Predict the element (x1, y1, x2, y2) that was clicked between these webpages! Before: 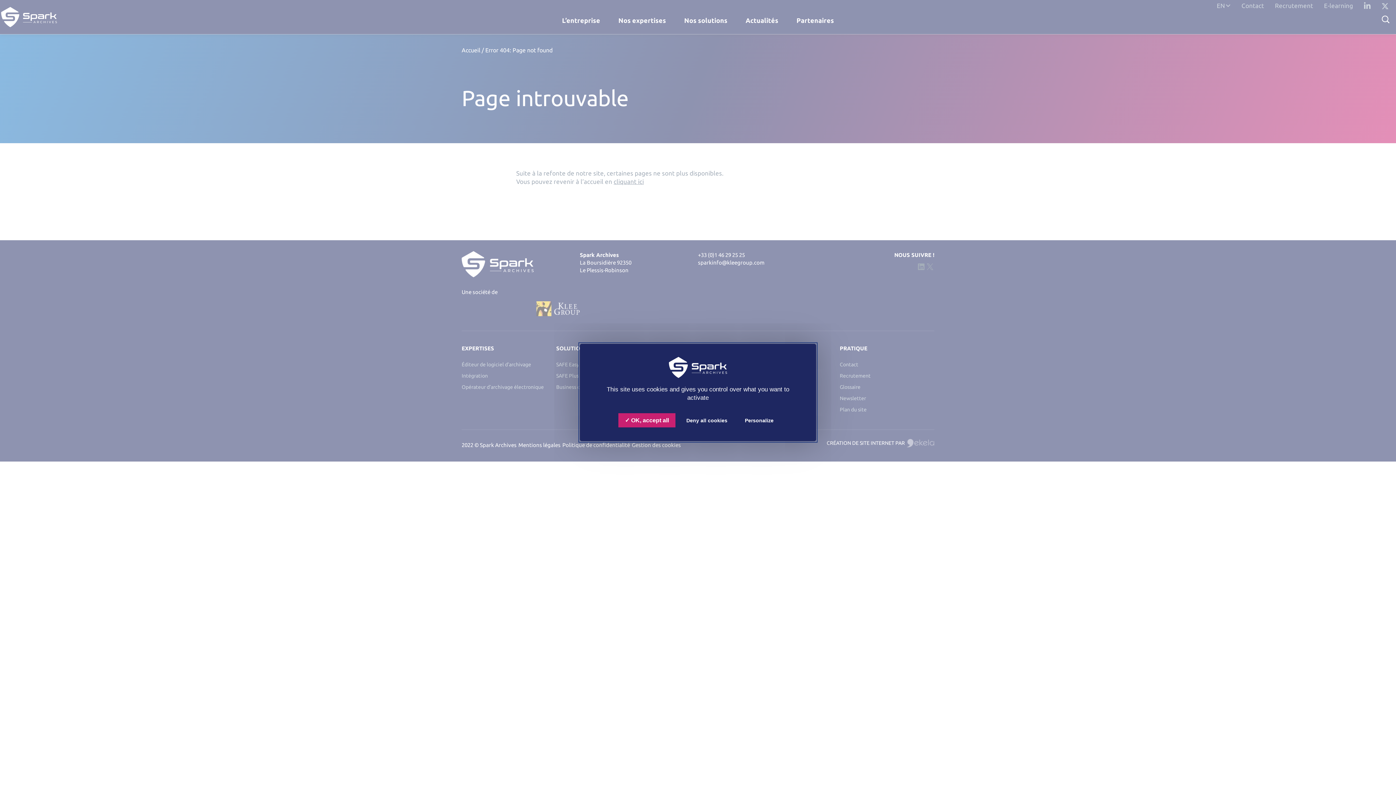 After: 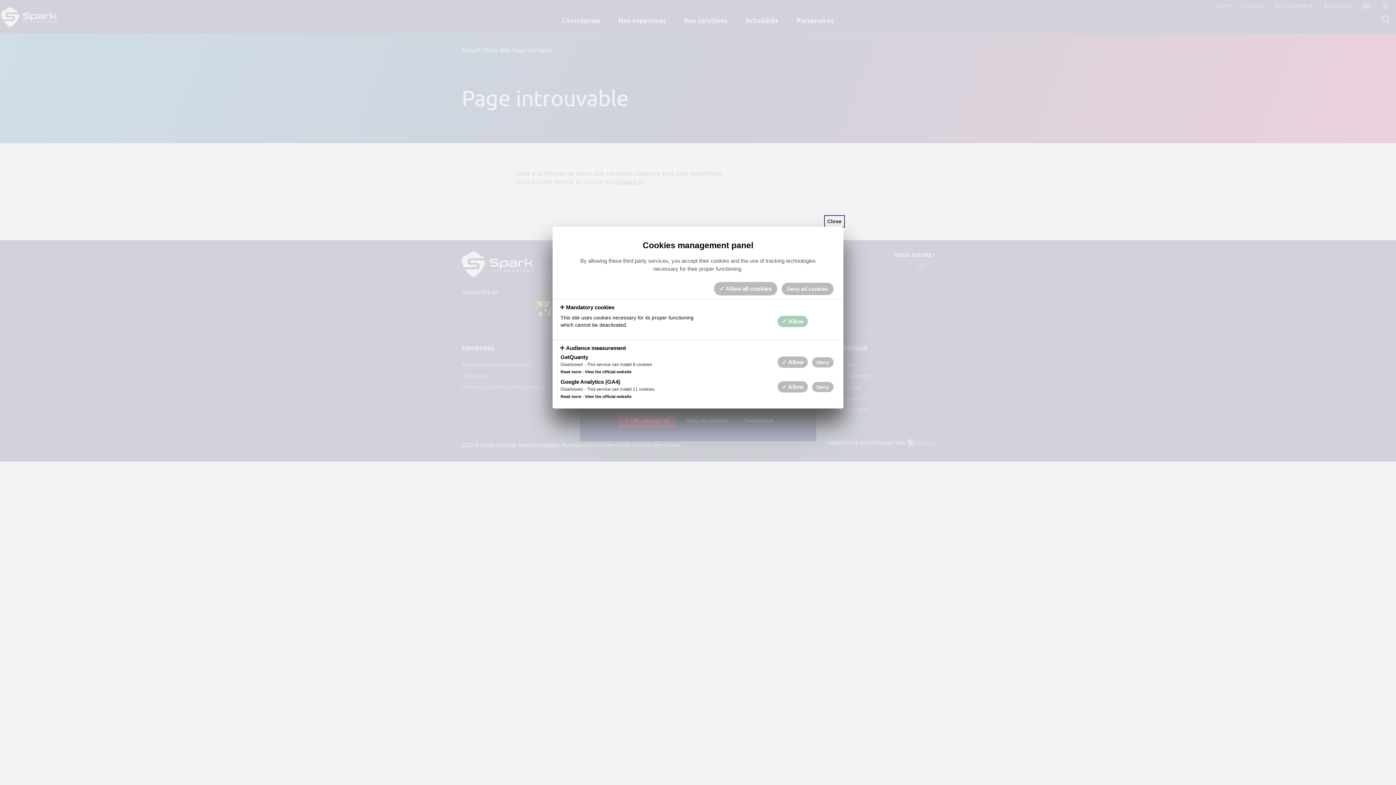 Action: bbox: (738, 413, 780, 427) label: Personalize (modal window)